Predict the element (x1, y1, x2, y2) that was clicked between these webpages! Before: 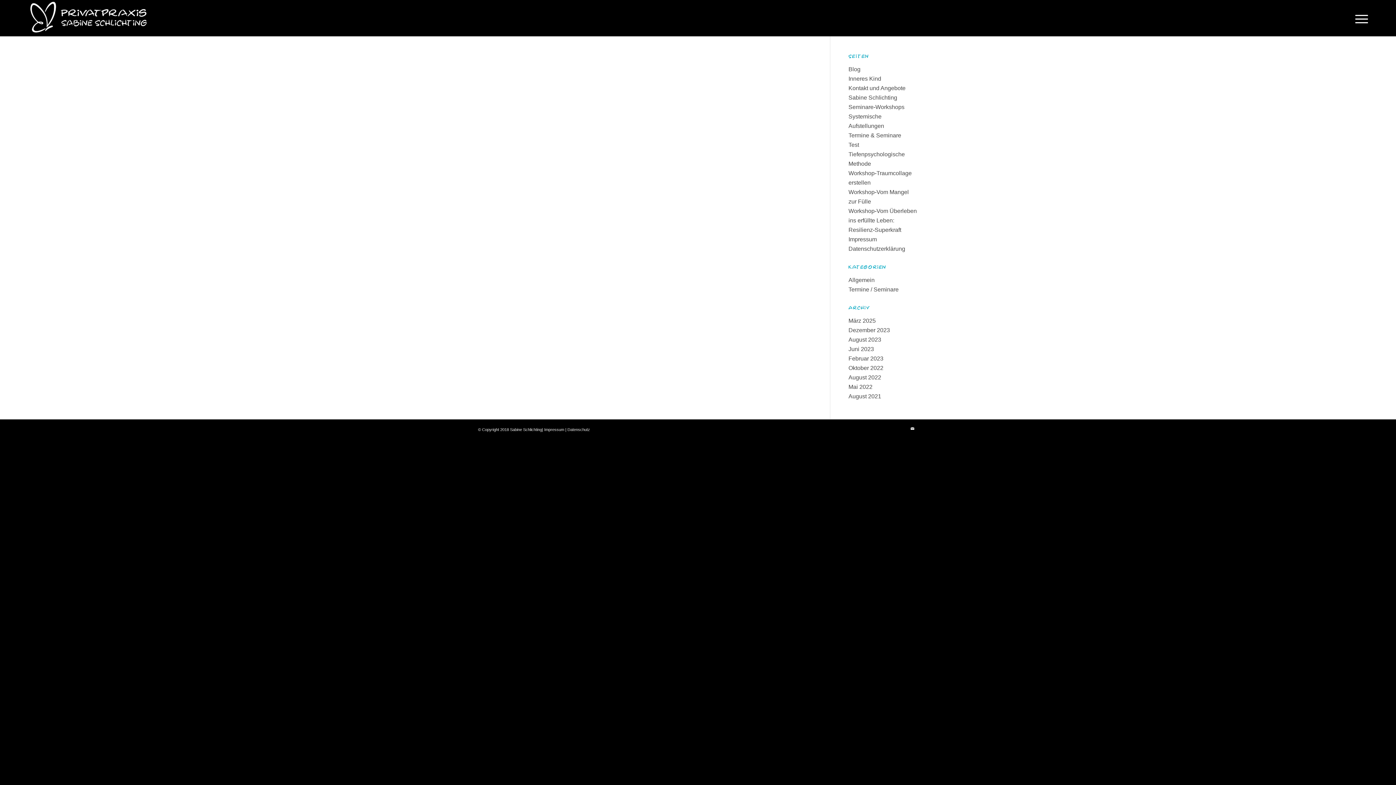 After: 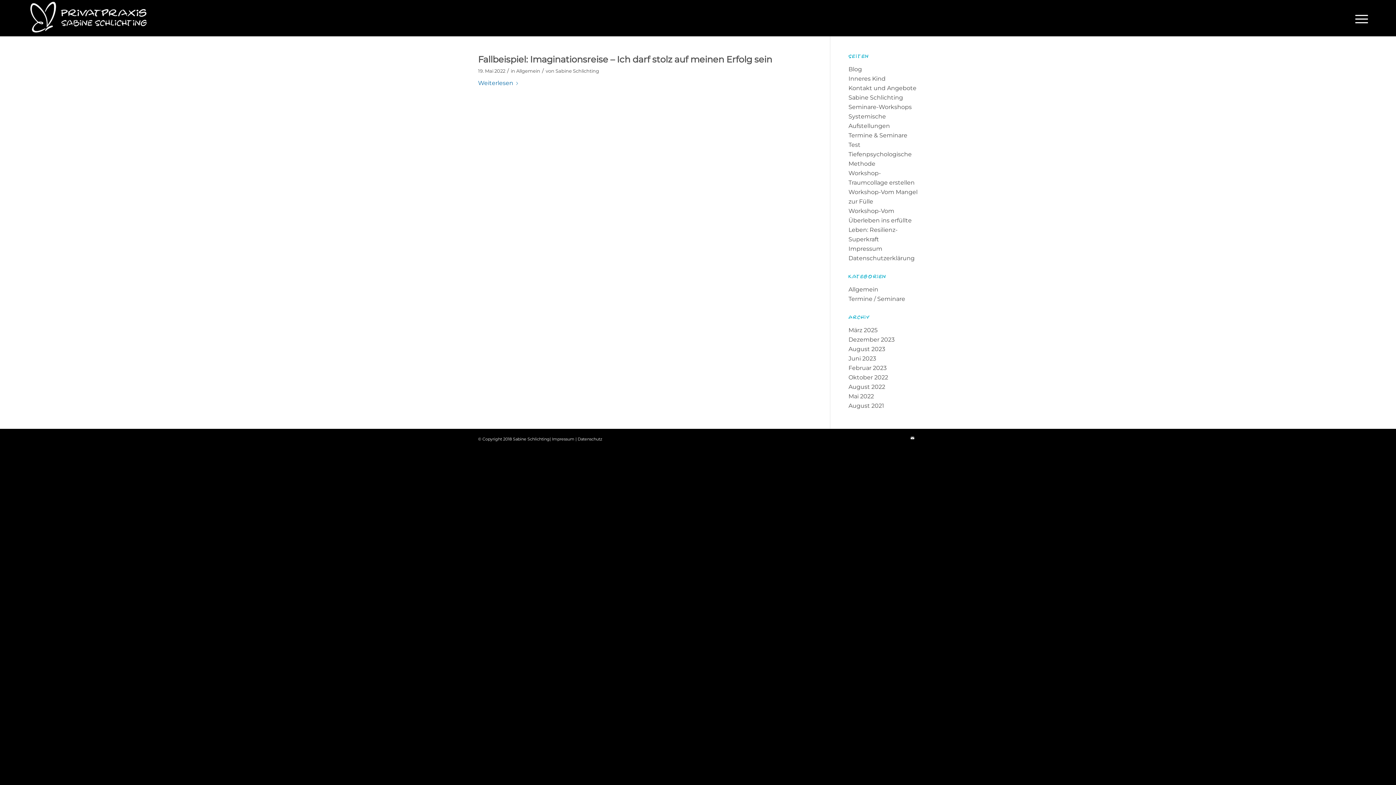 Action: label: Mai 2022 bbox: (848, 384, 872, 390)